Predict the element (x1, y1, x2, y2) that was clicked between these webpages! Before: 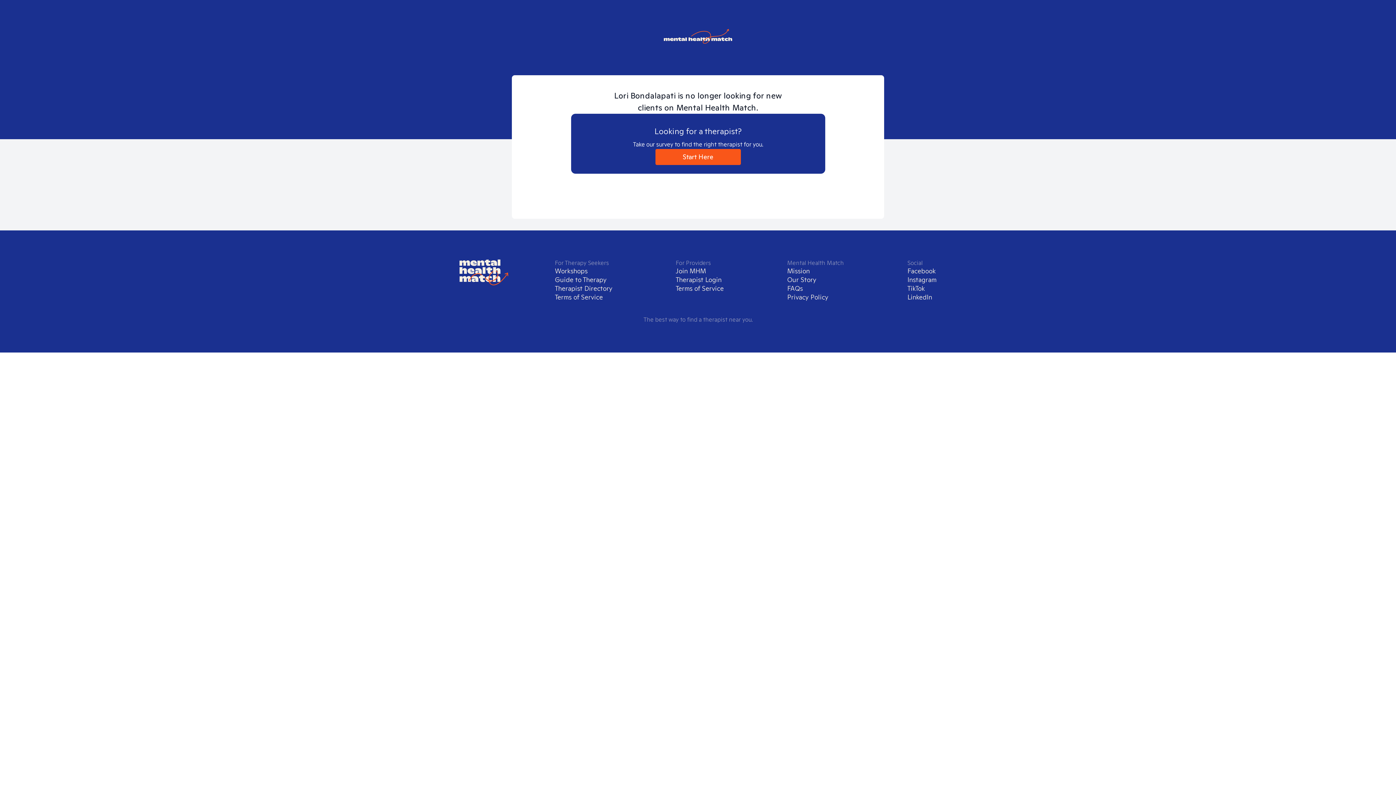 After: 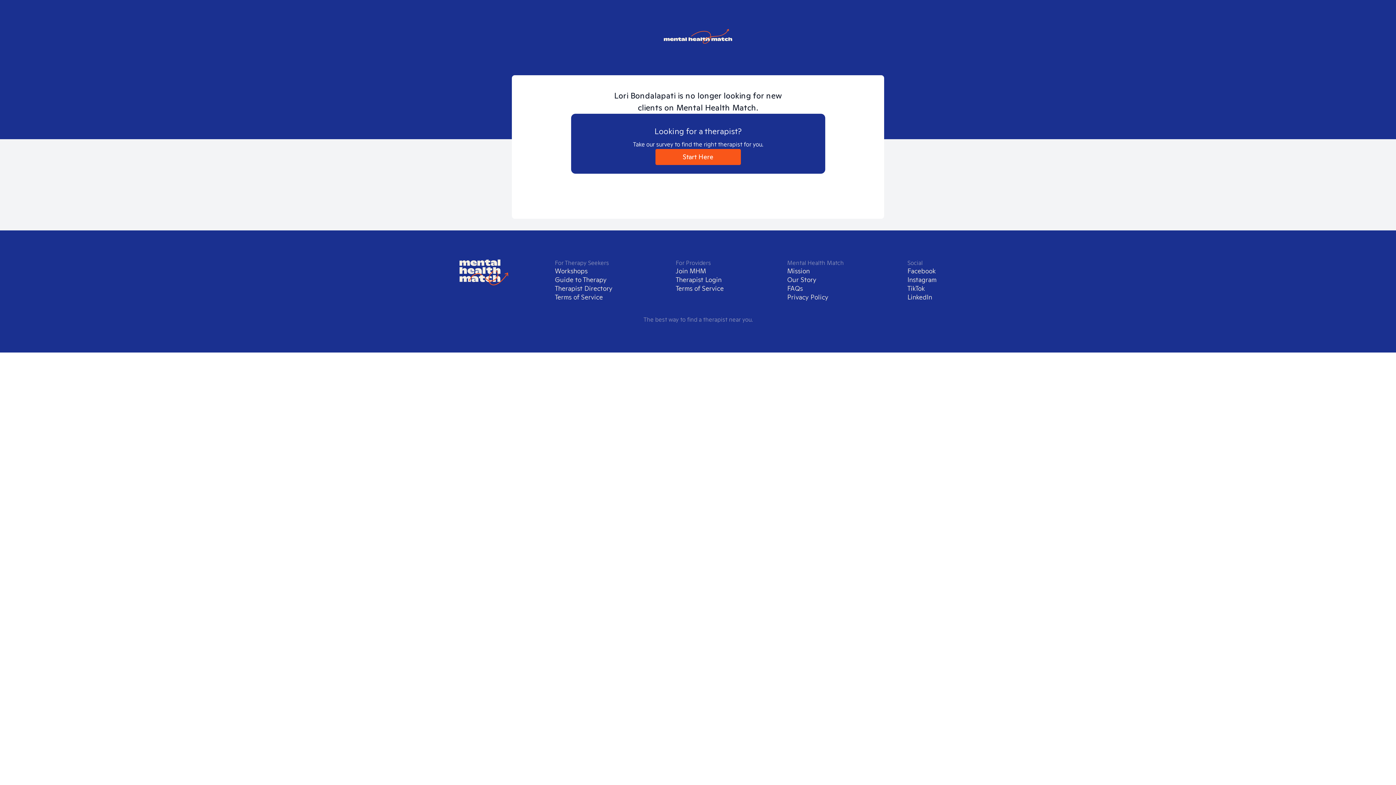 Action: label: TikTok bbox: (907, 284, 925, 293)